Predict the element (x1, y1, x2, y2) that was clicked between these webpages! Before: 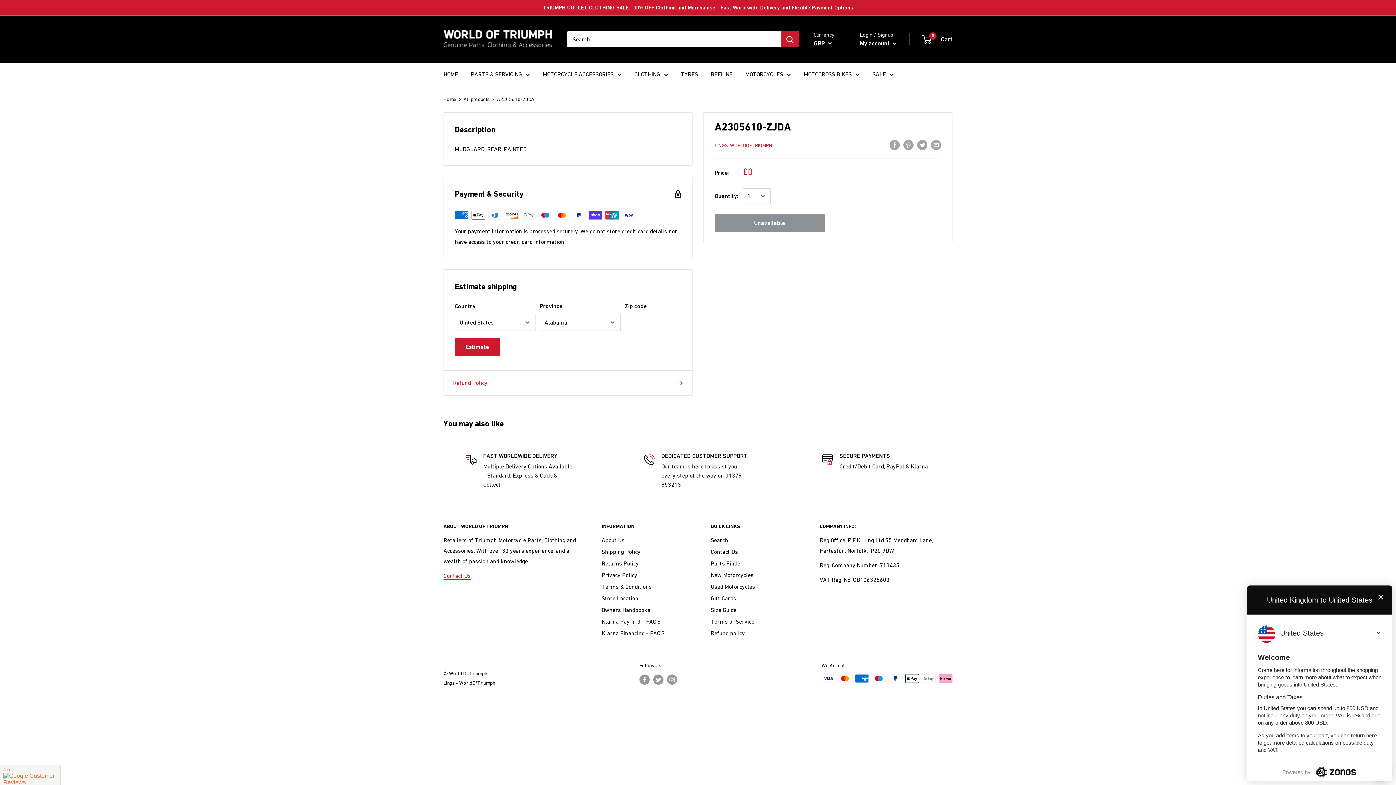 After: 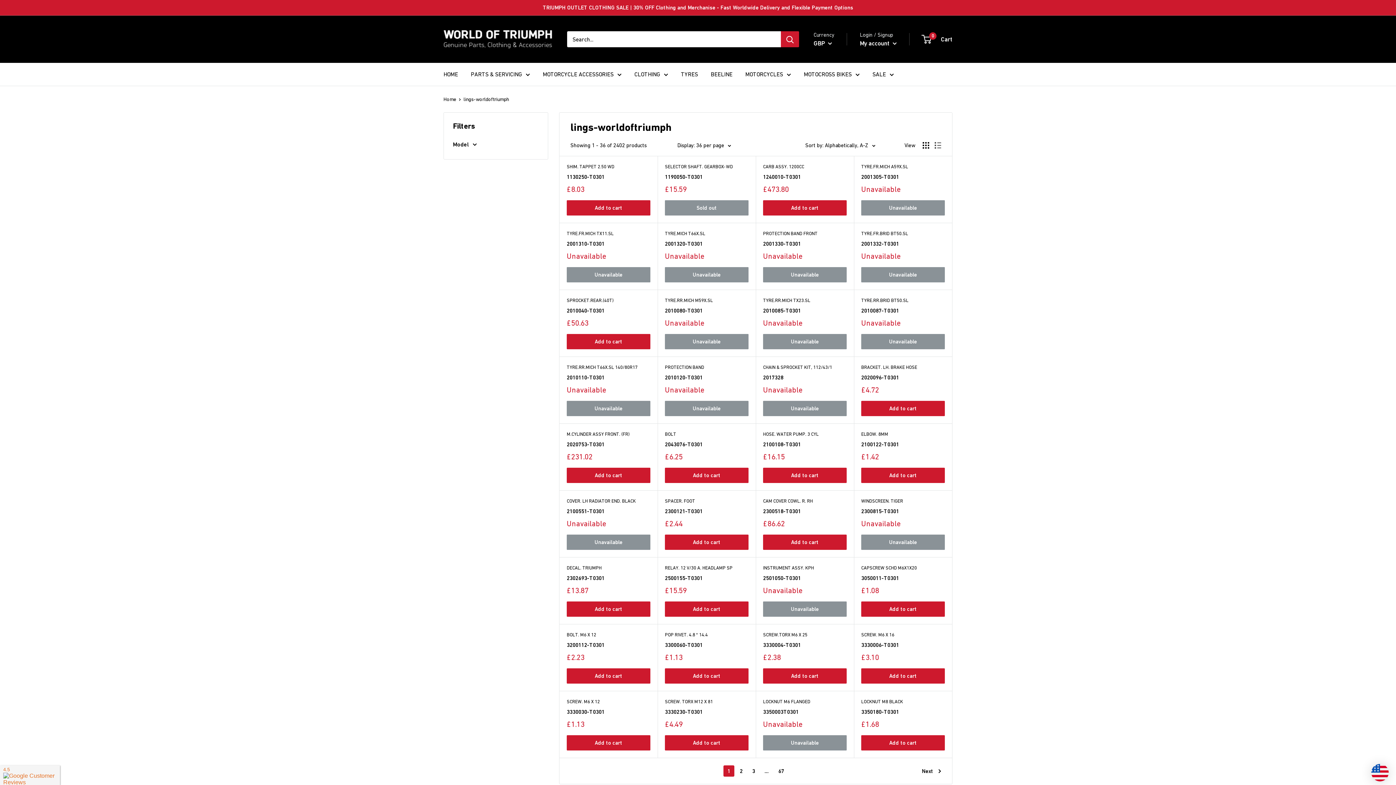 Action: label: LINGS-WORLDOFTRIUMPH bbox: (714, 142, 772, 148)